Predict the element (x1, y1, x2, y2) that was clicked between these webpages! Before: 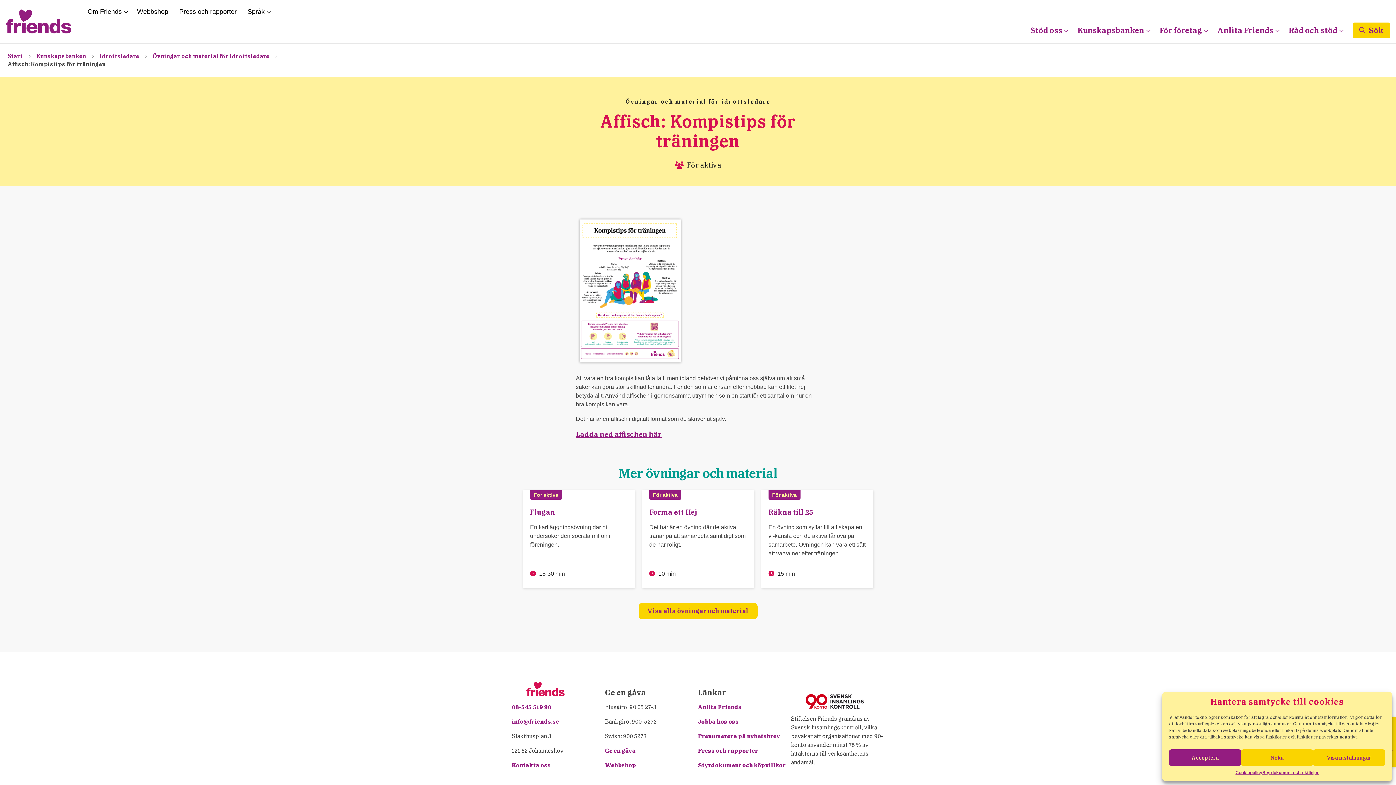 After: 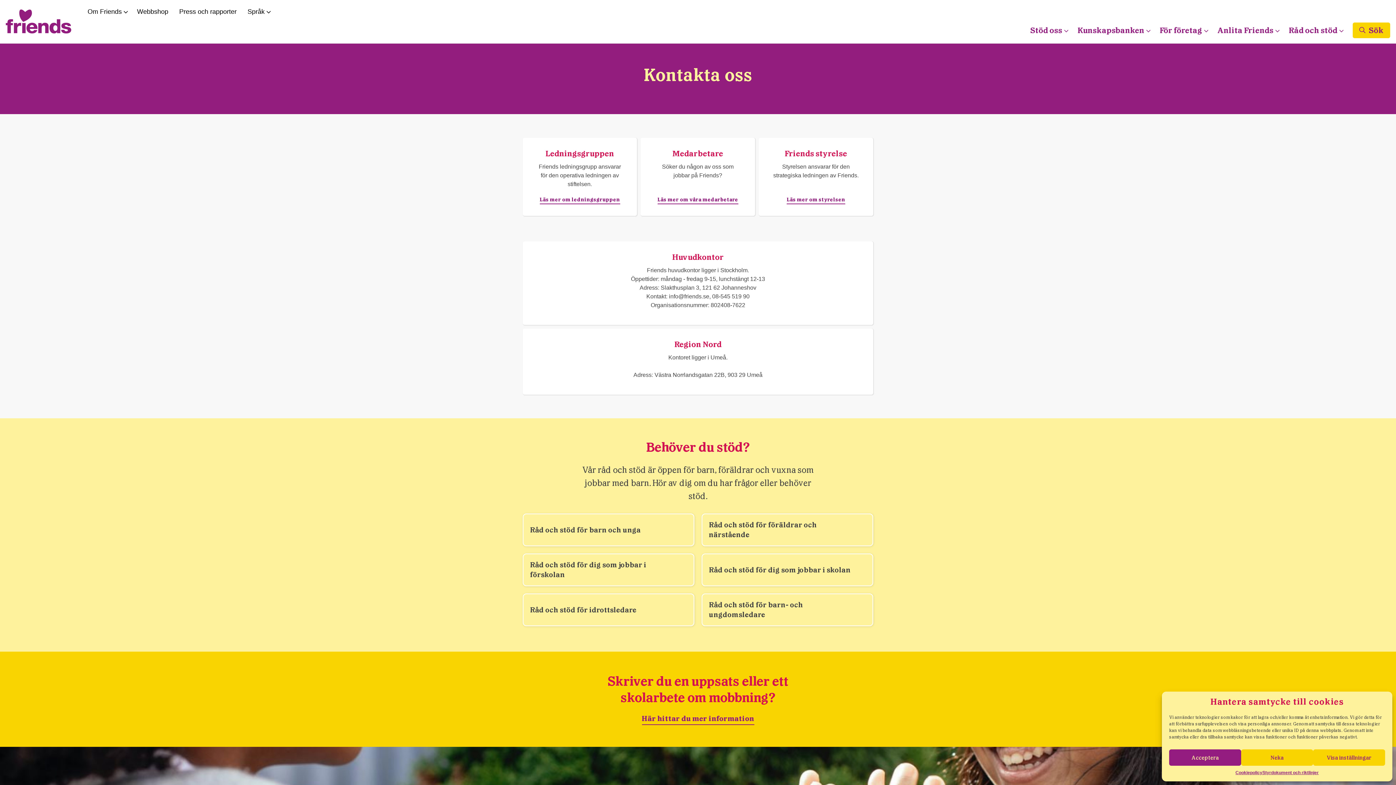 Action: label: Kontakta oss bbox: (512, 762, 550, 769)